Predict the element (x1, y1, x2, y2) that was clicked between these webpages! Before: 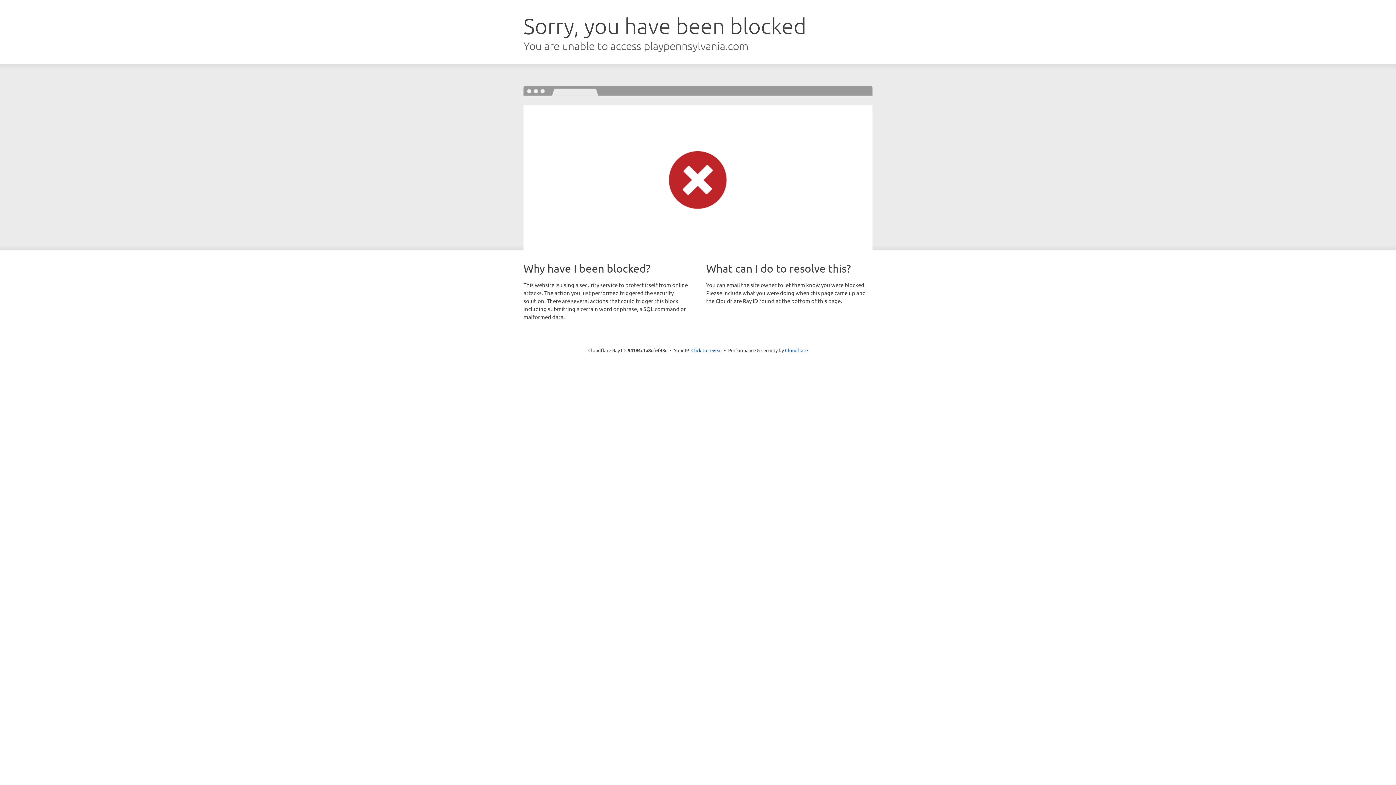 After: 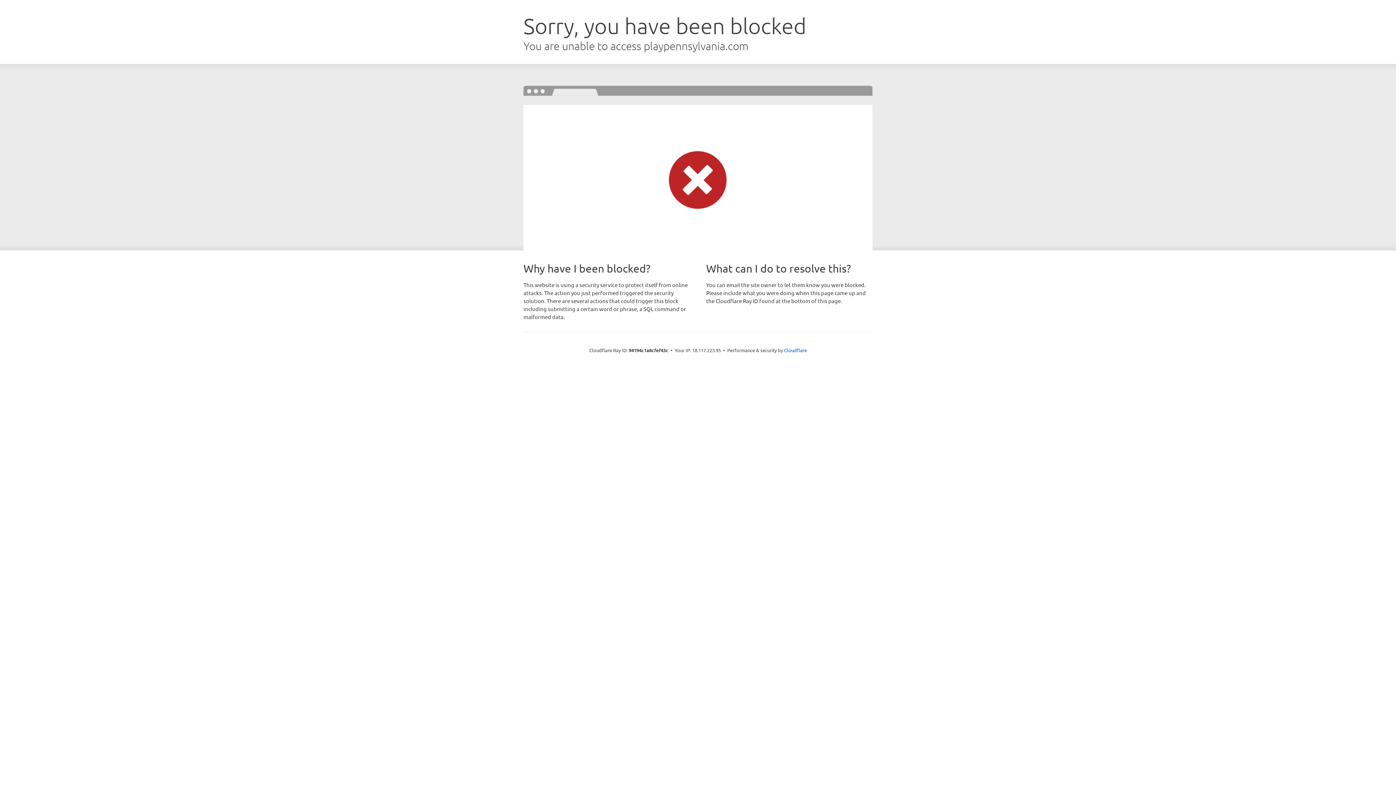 Action: label: Click to reveal bbox: (691, 346, 722, 353)